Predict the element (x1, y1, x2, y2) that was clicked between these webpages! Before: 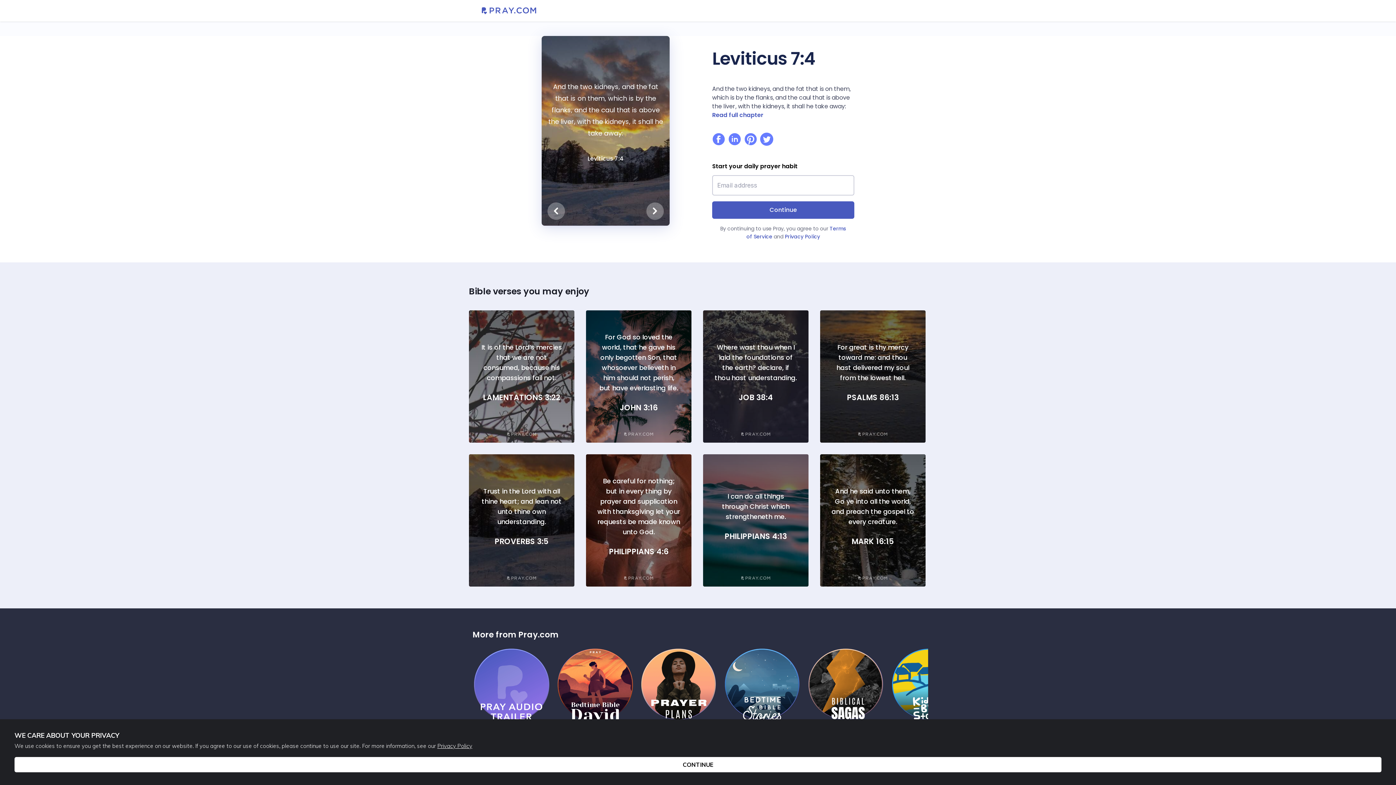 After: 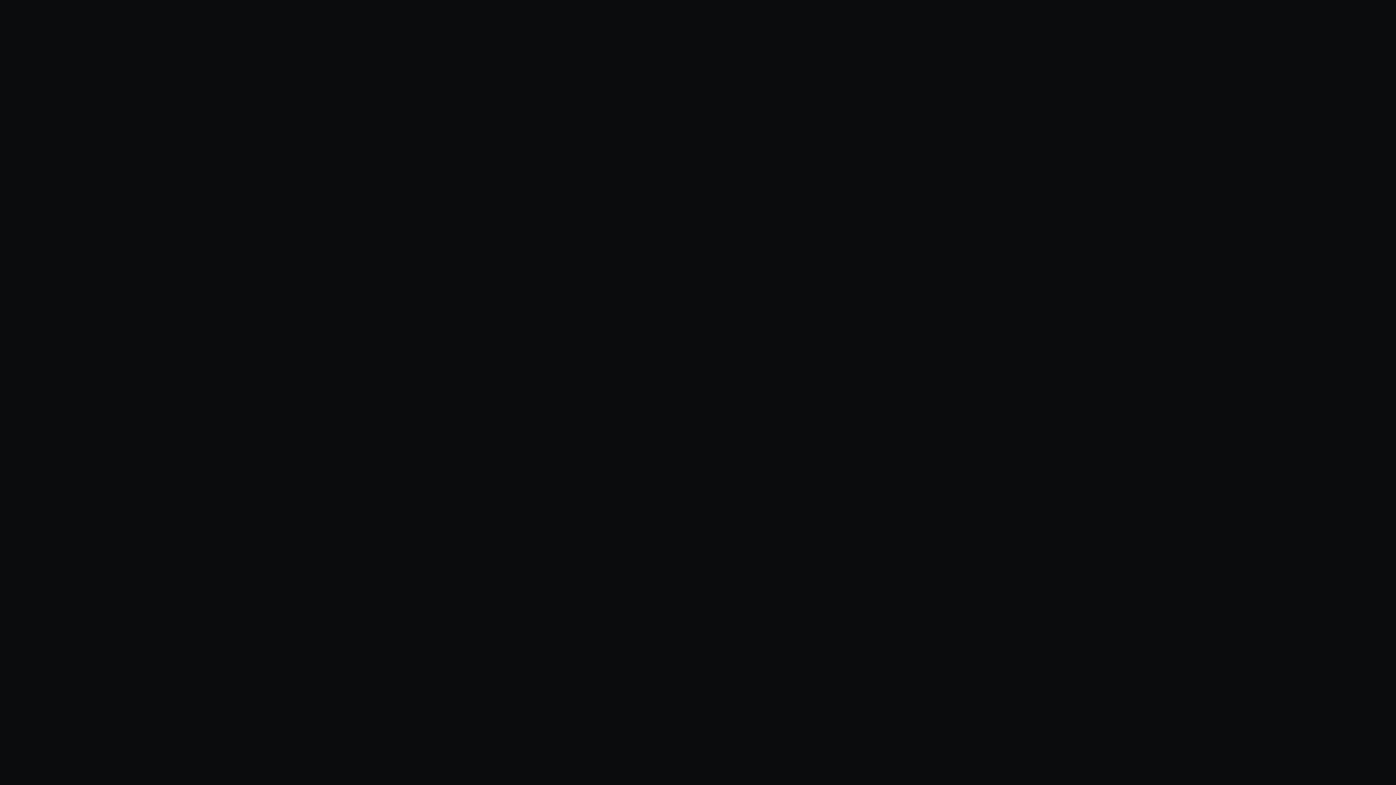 Action: label: Pray Audio Trailer
1 MIN bbox: (474, 648, 557, 656)